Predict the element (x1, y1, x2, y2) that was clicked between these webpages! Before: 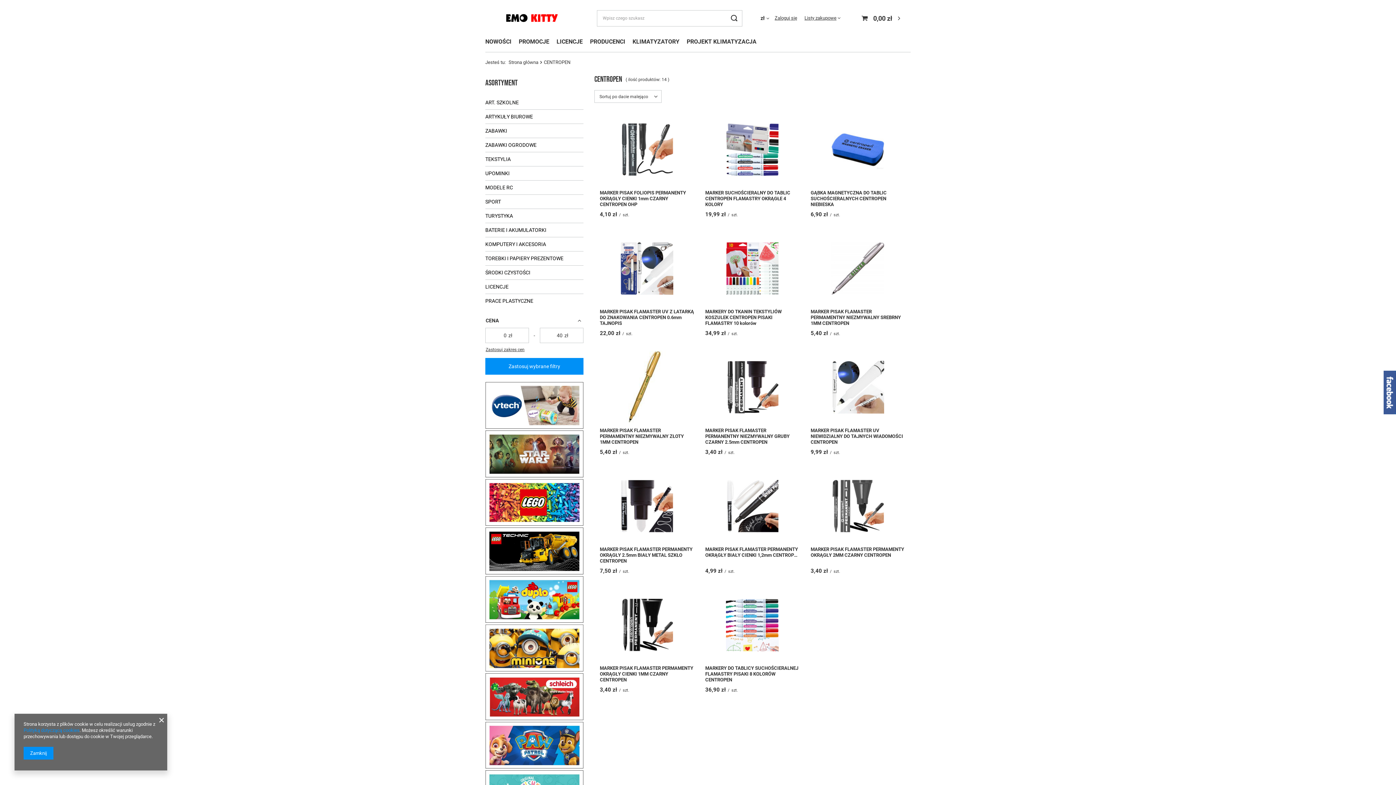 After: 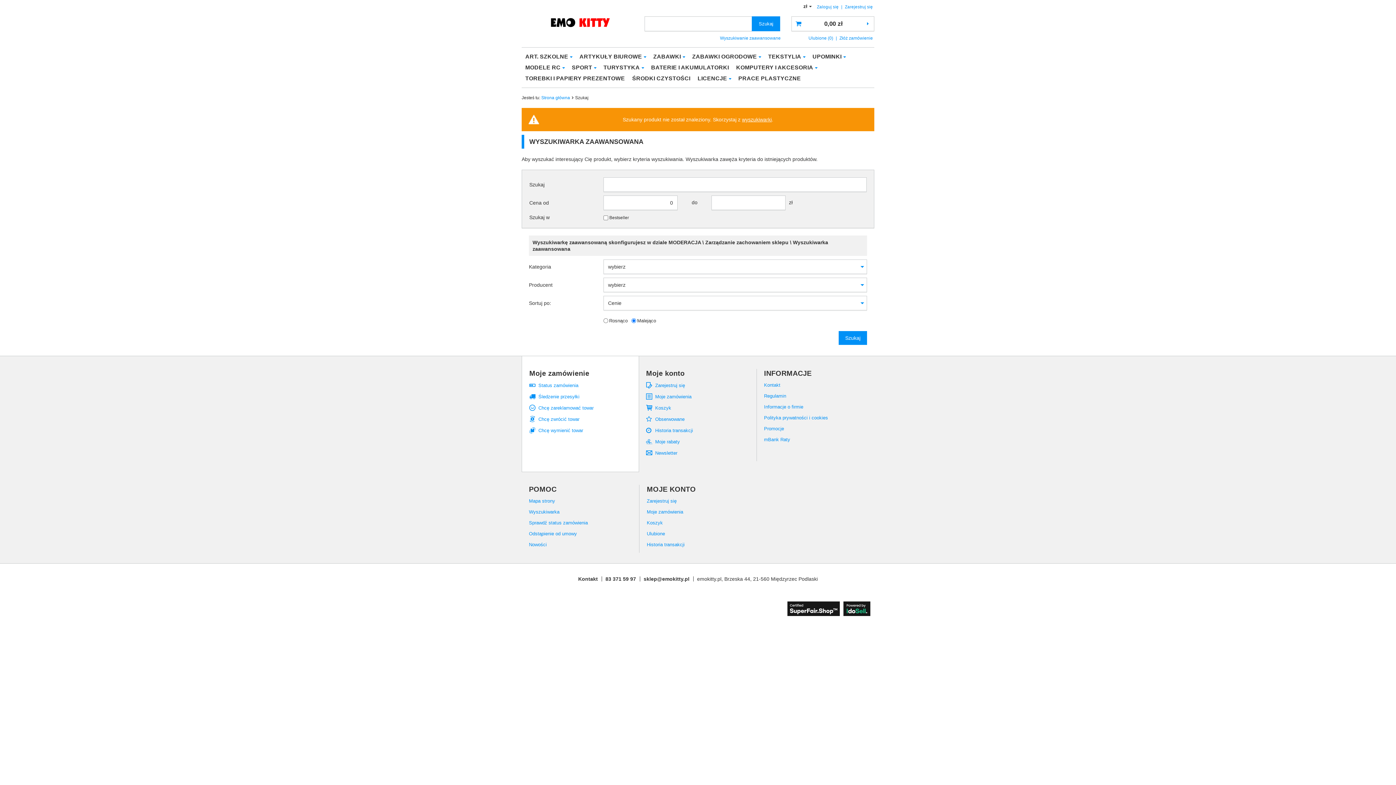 Action: bbox: (515, 36, 553, 48) label: PROMOCJE